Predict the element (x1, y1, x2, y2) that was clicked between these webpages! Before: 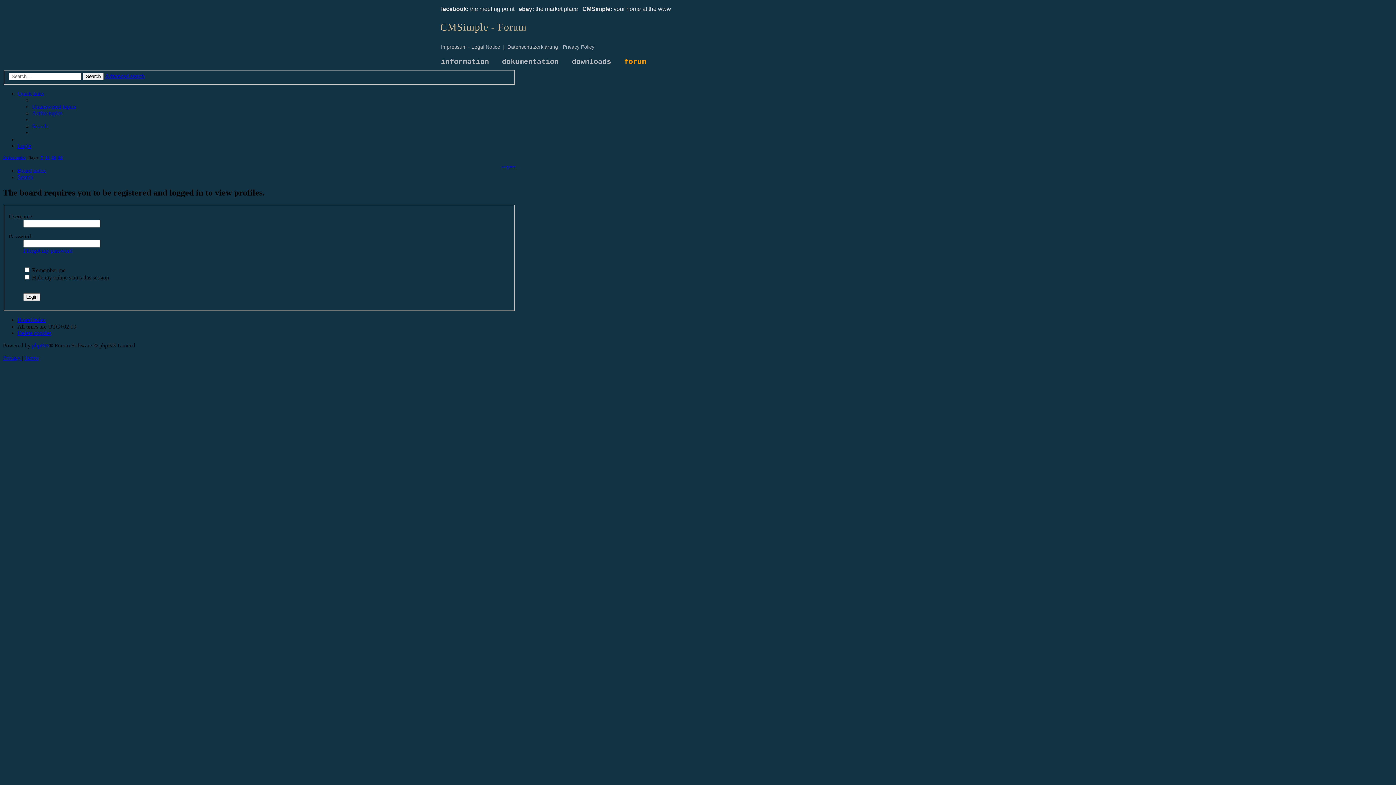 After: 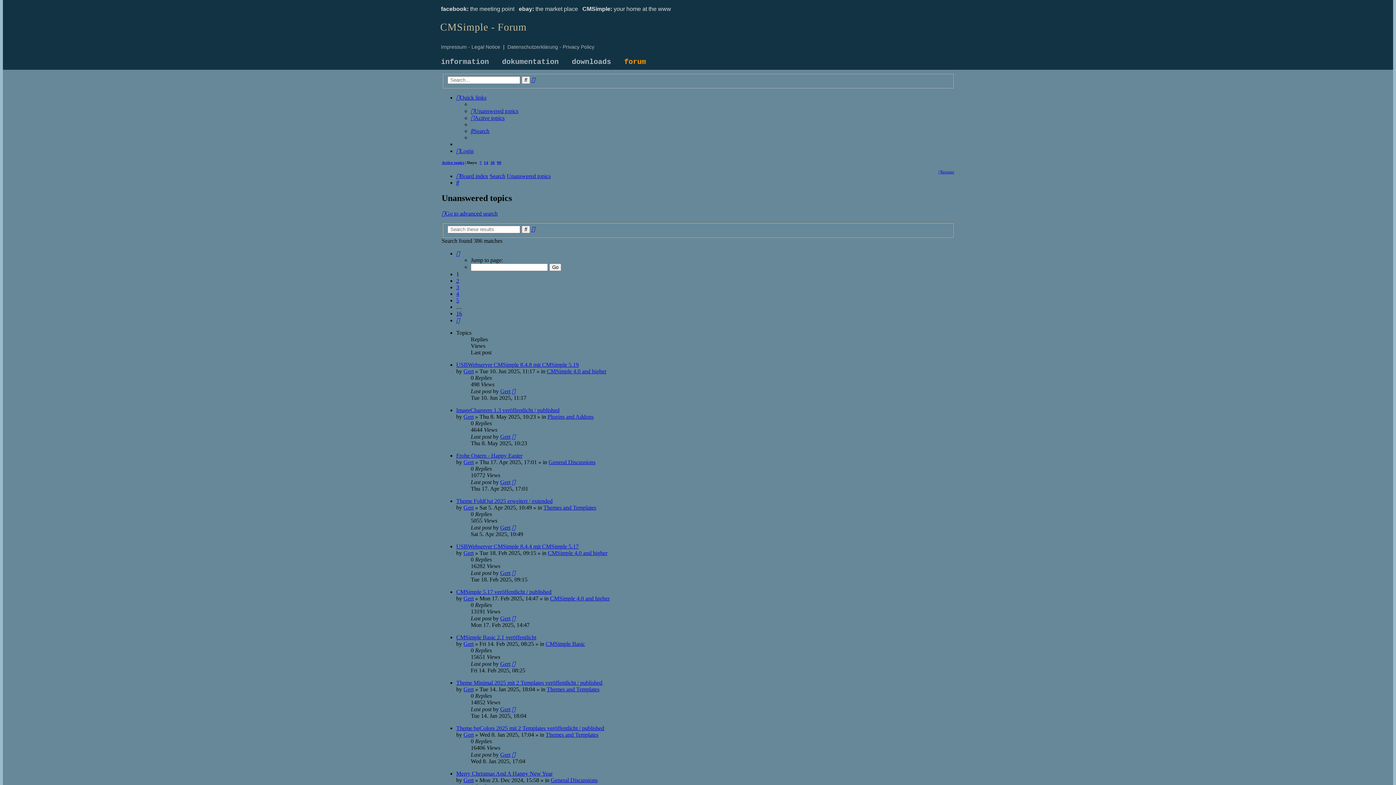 Action: bbox: (32, 103, 76, 109) label: Unanswered topics